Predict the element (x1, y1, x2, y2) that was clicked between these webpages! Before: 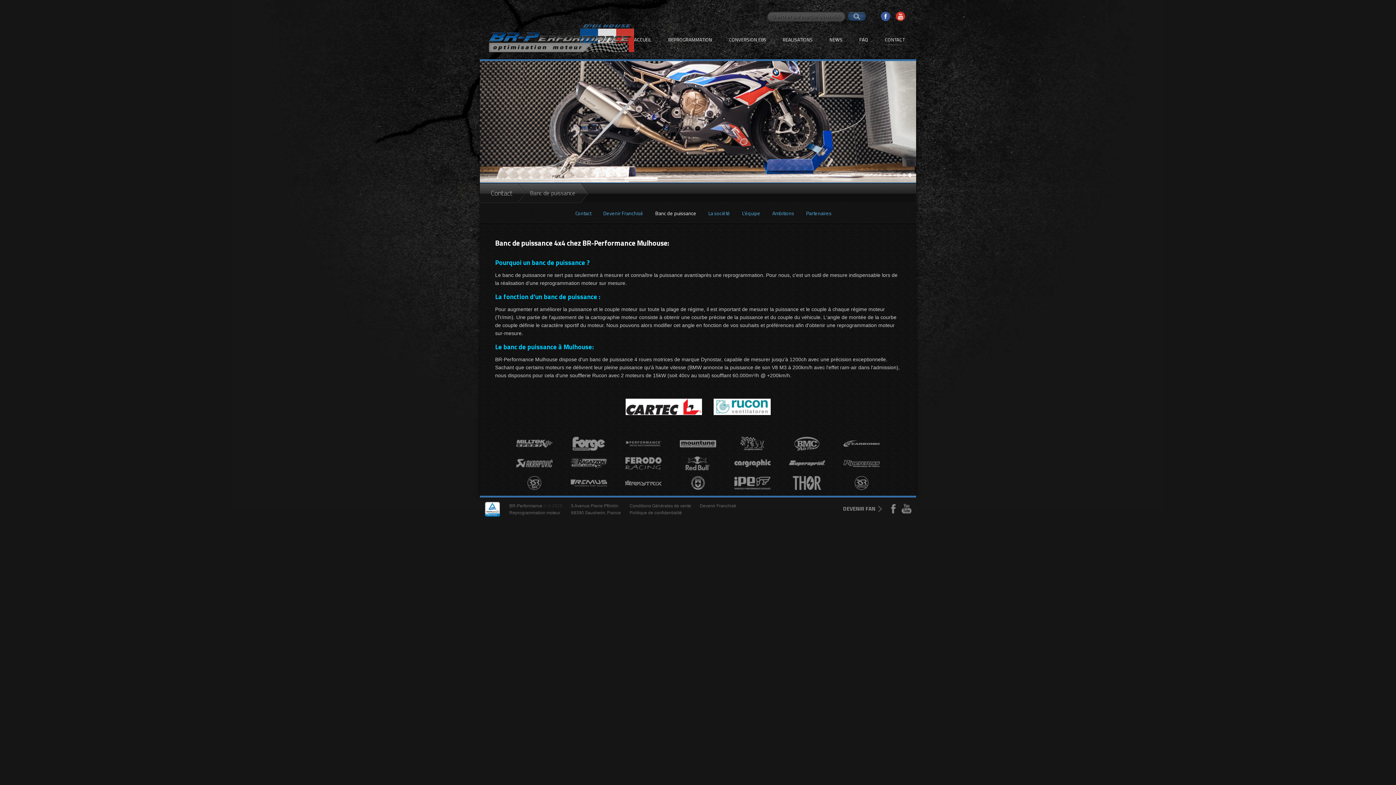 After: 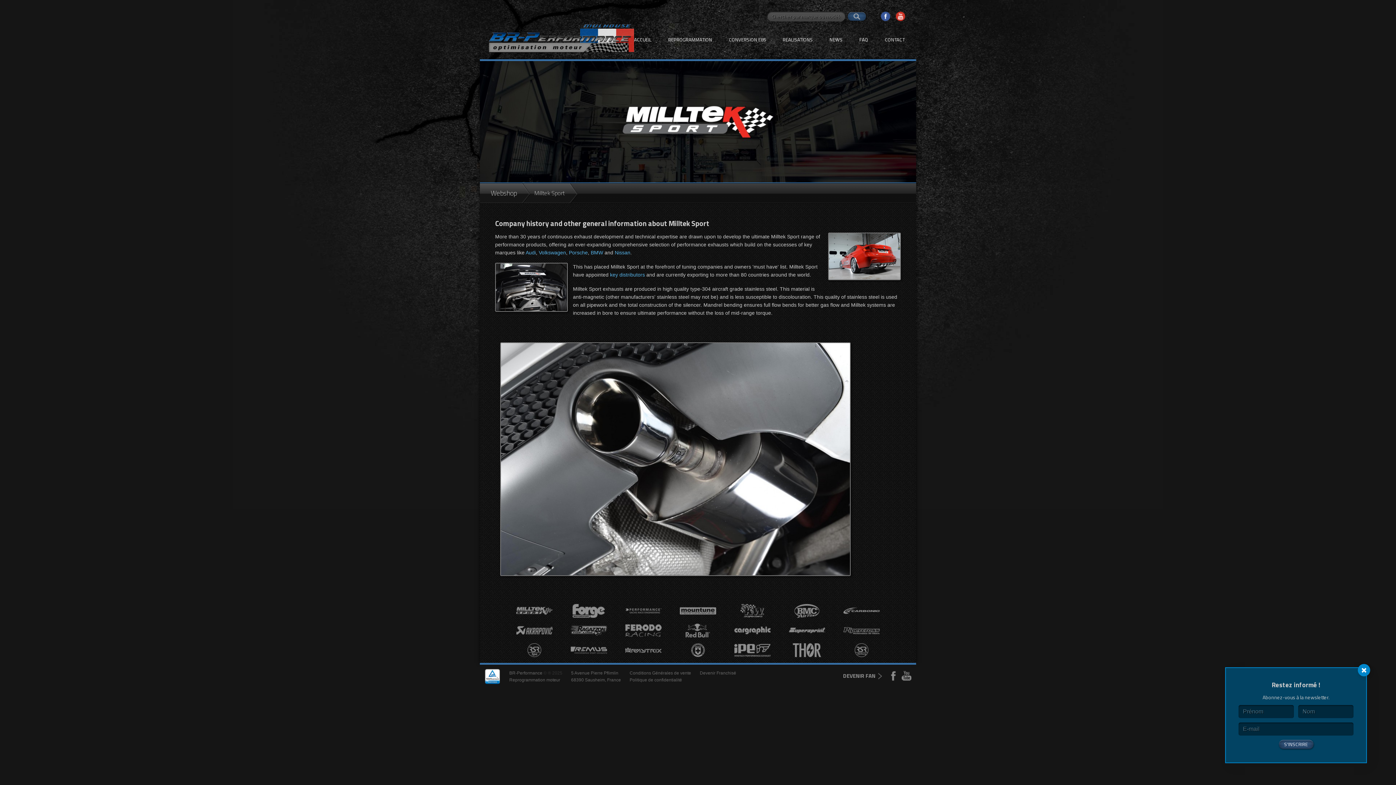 Action: bbox: (516, 446, 552, 452)